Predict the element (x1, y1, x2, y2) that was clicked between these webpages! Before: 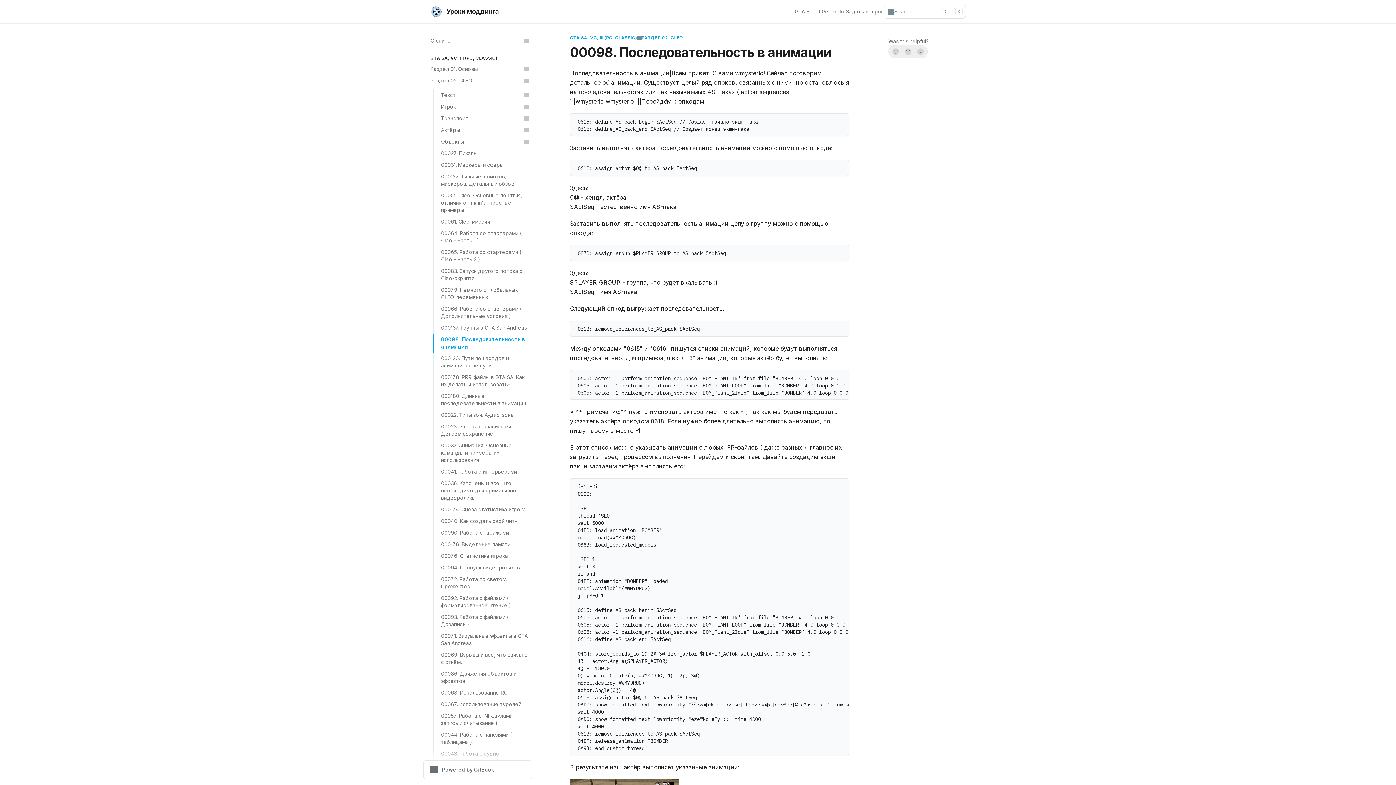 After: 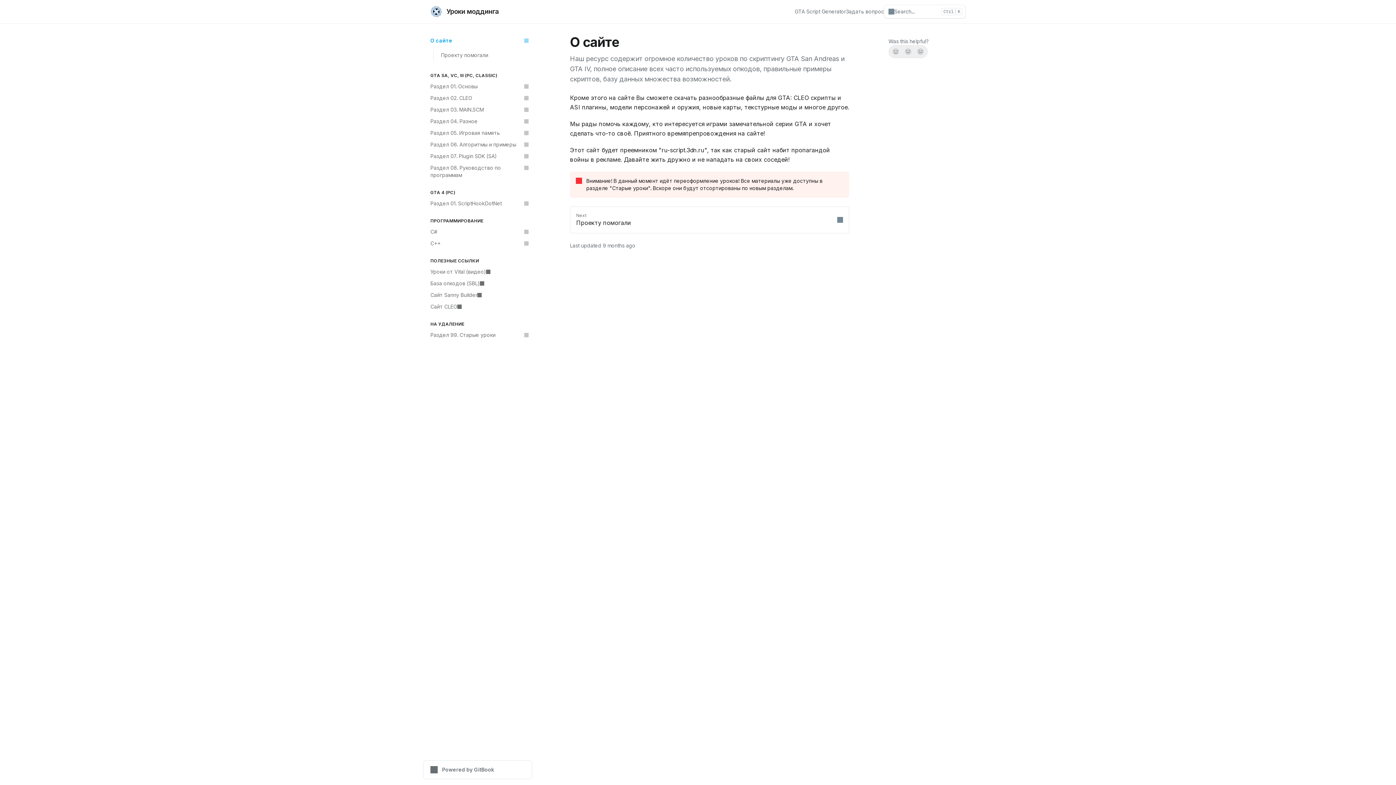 Action: label: Уроки моддинга bbox: (430, 5, 499, 17)